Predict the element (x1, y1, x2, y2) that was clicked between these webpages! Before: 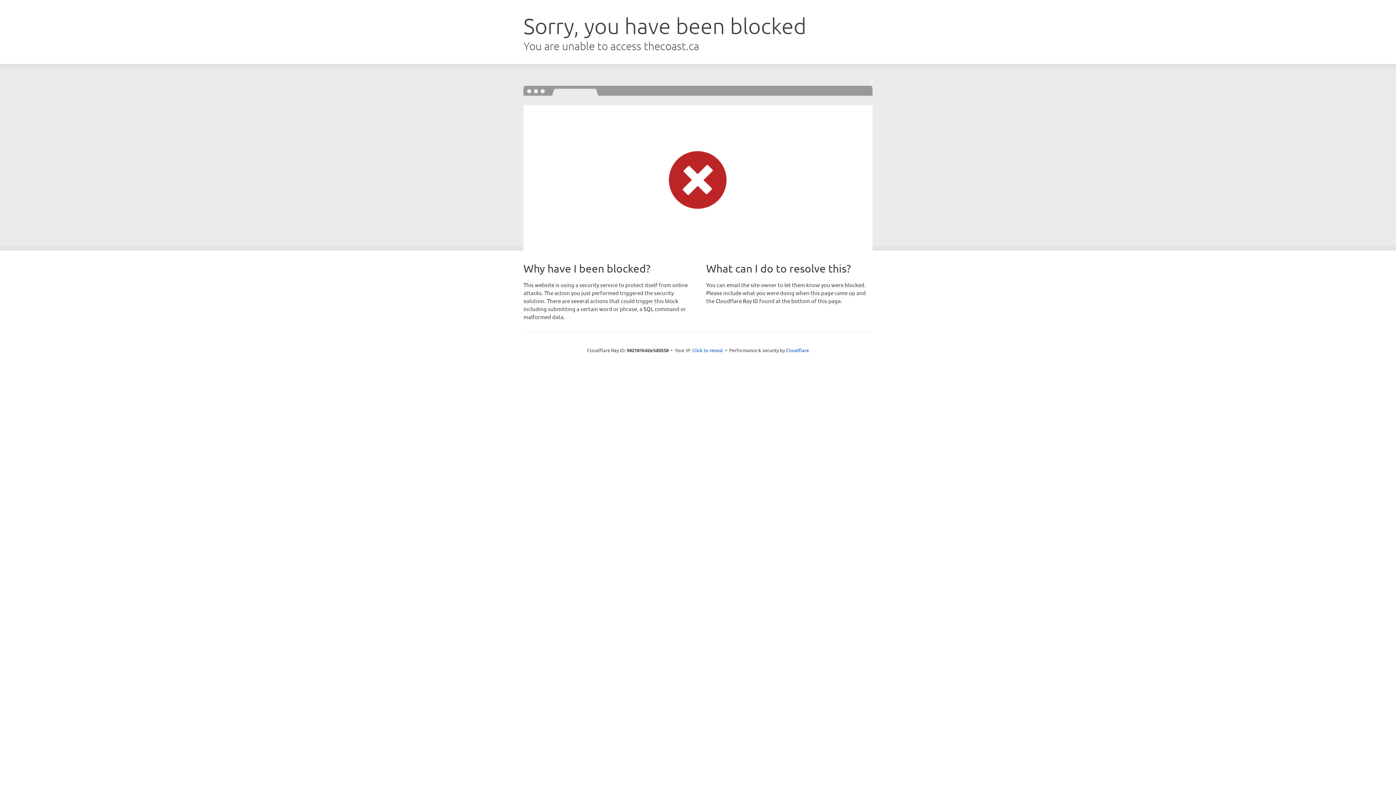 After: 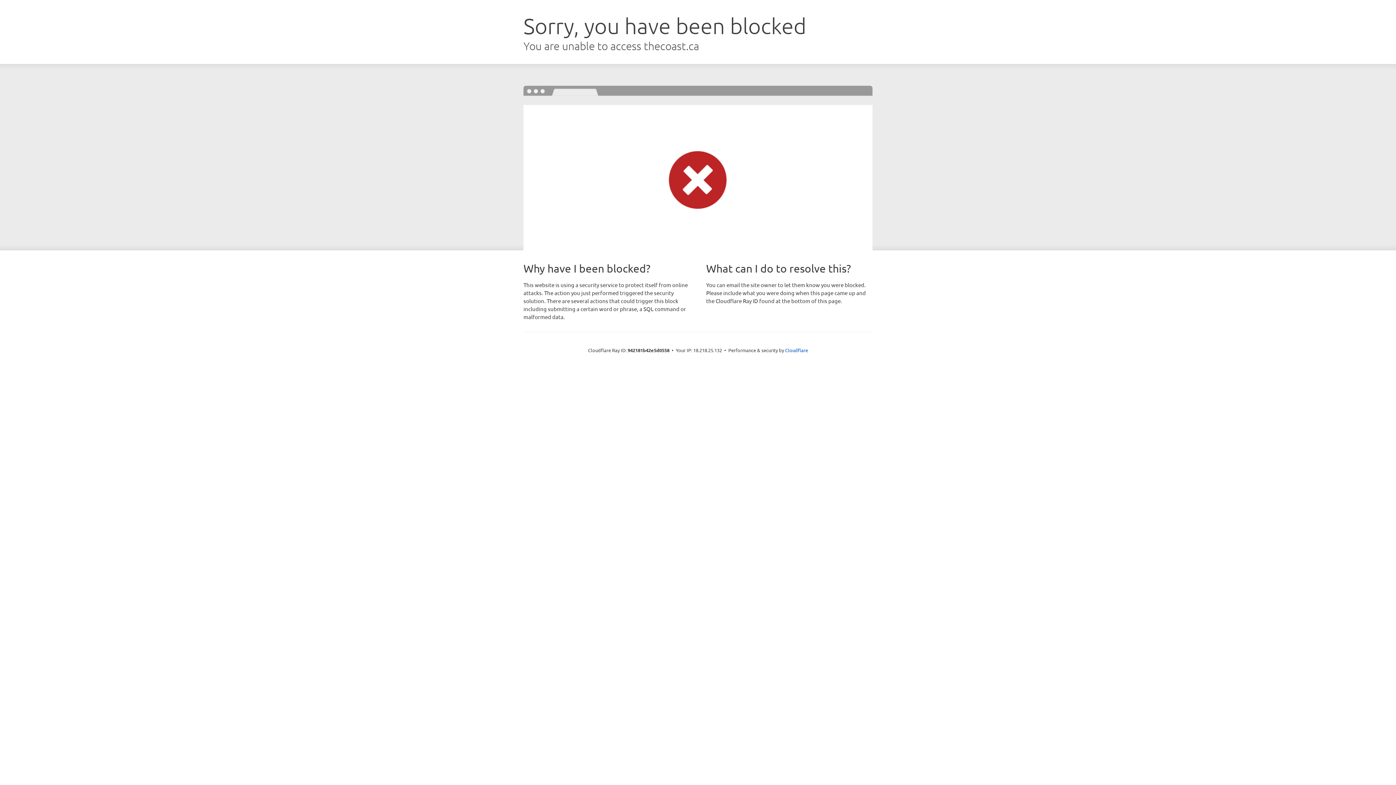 Action: bbox: (692, 346, 723, 353) label: Click to reveal